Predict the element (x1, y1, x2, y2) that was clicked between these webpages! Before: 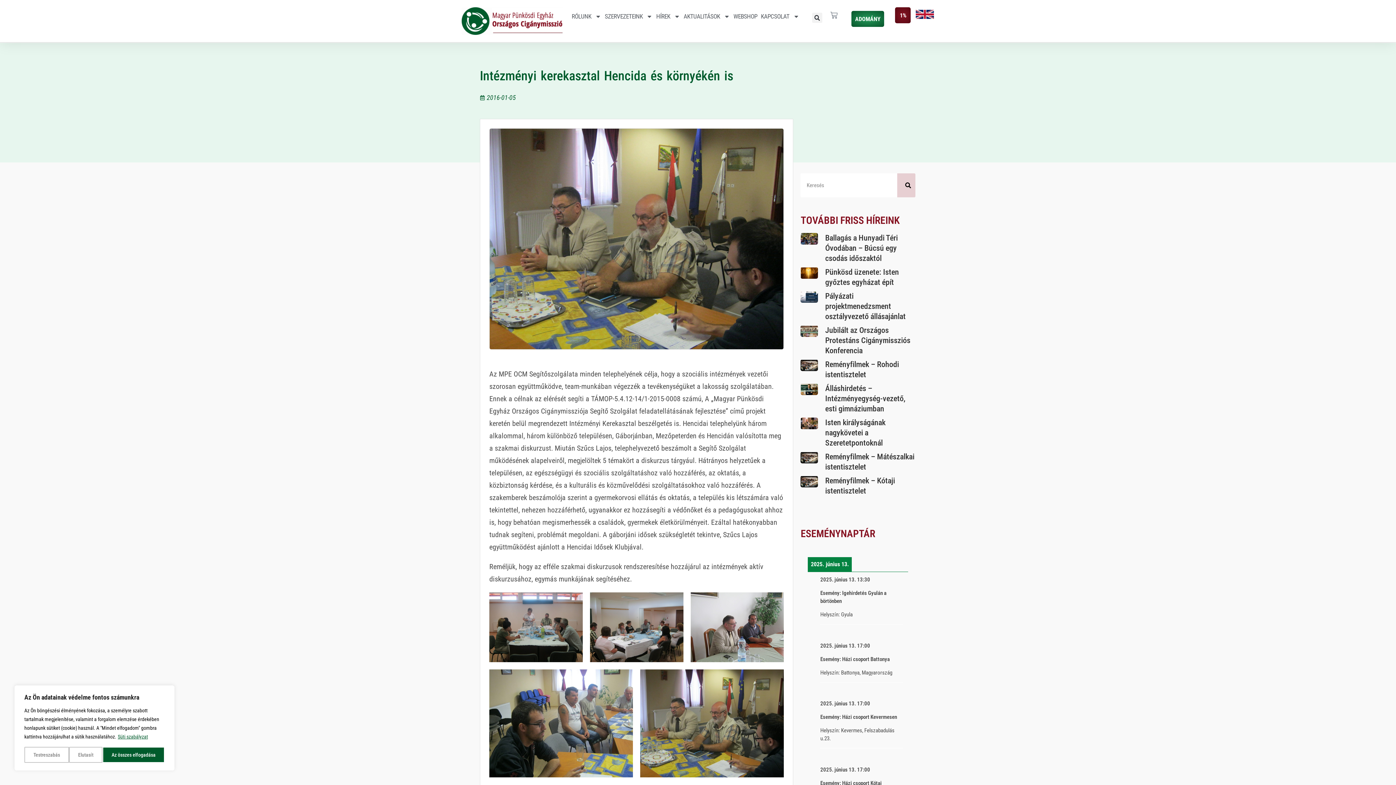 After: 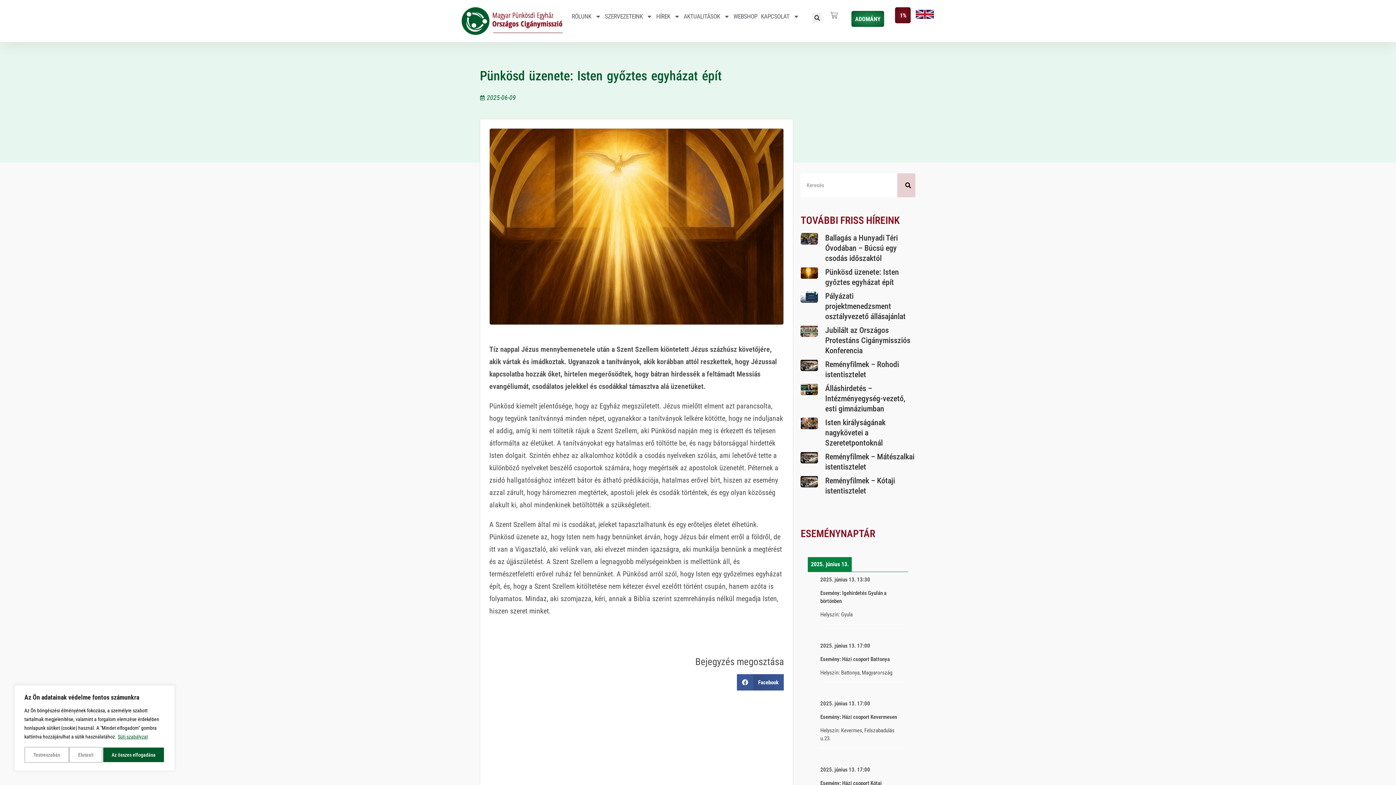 Action: bbox: (800, 267, 818, 287)